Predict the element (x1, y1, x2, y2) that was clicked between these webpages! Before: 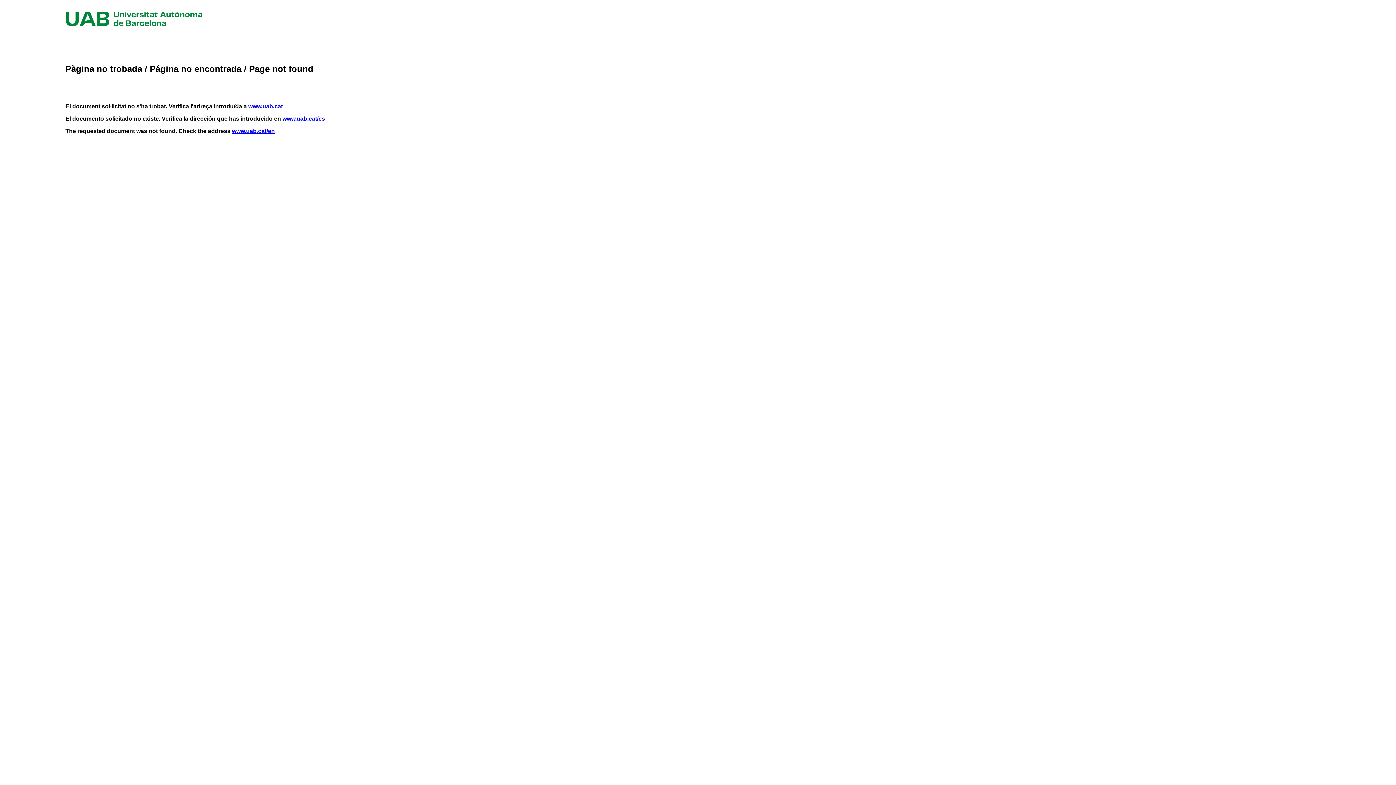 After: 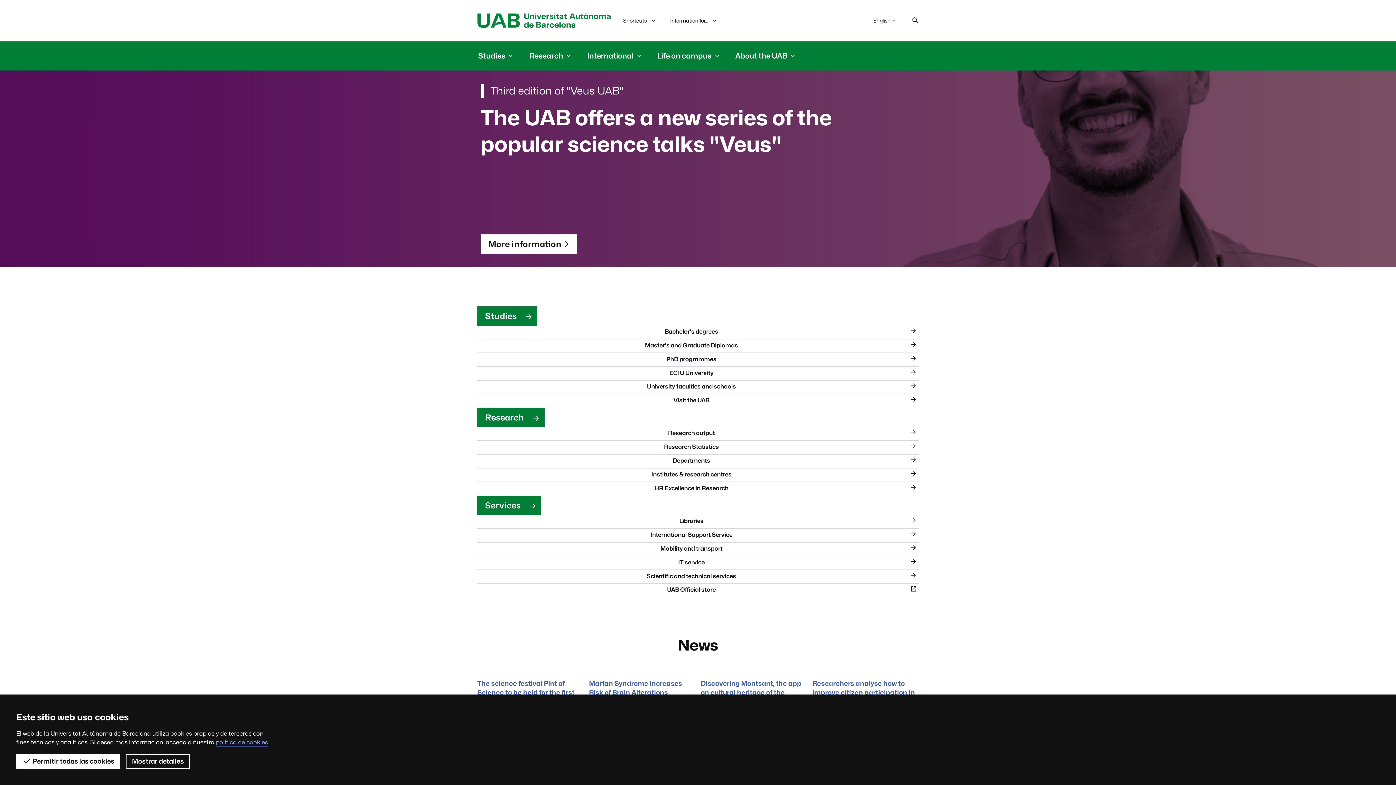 Action: bbox: (232, 128, 274, 134) label: www.uab.cat/en